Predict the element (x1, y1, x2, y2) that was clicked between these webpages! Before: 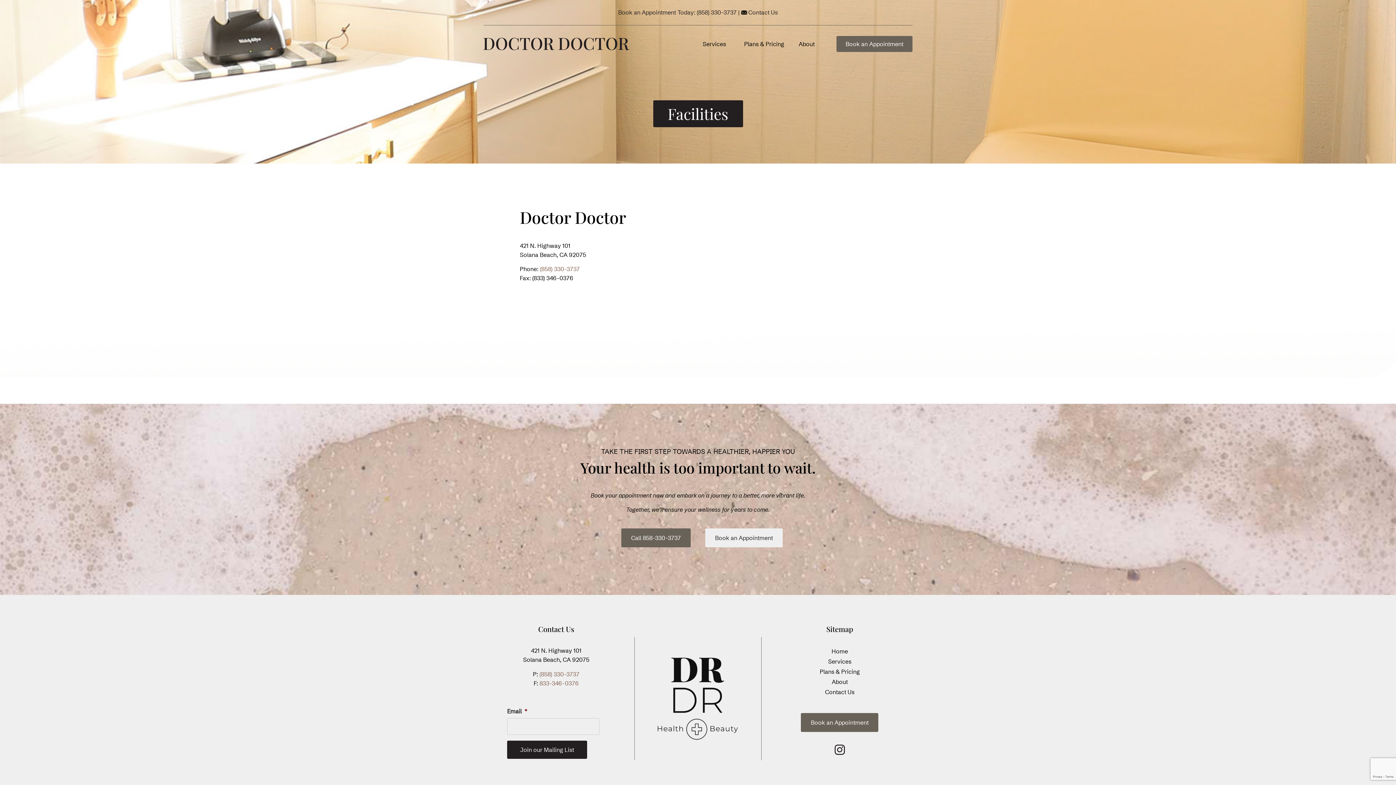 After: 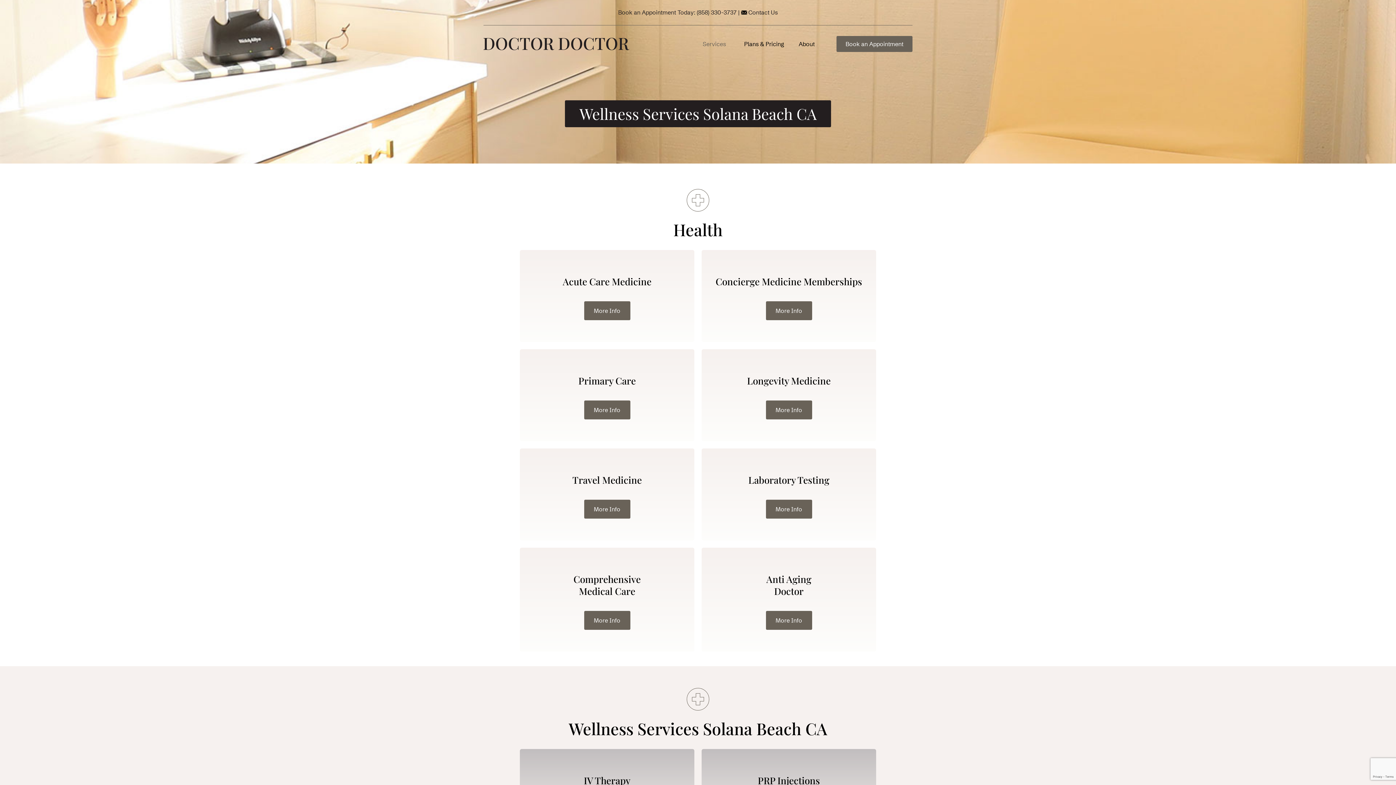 Action: label: Services bbox: (790, 656, 889, 666)